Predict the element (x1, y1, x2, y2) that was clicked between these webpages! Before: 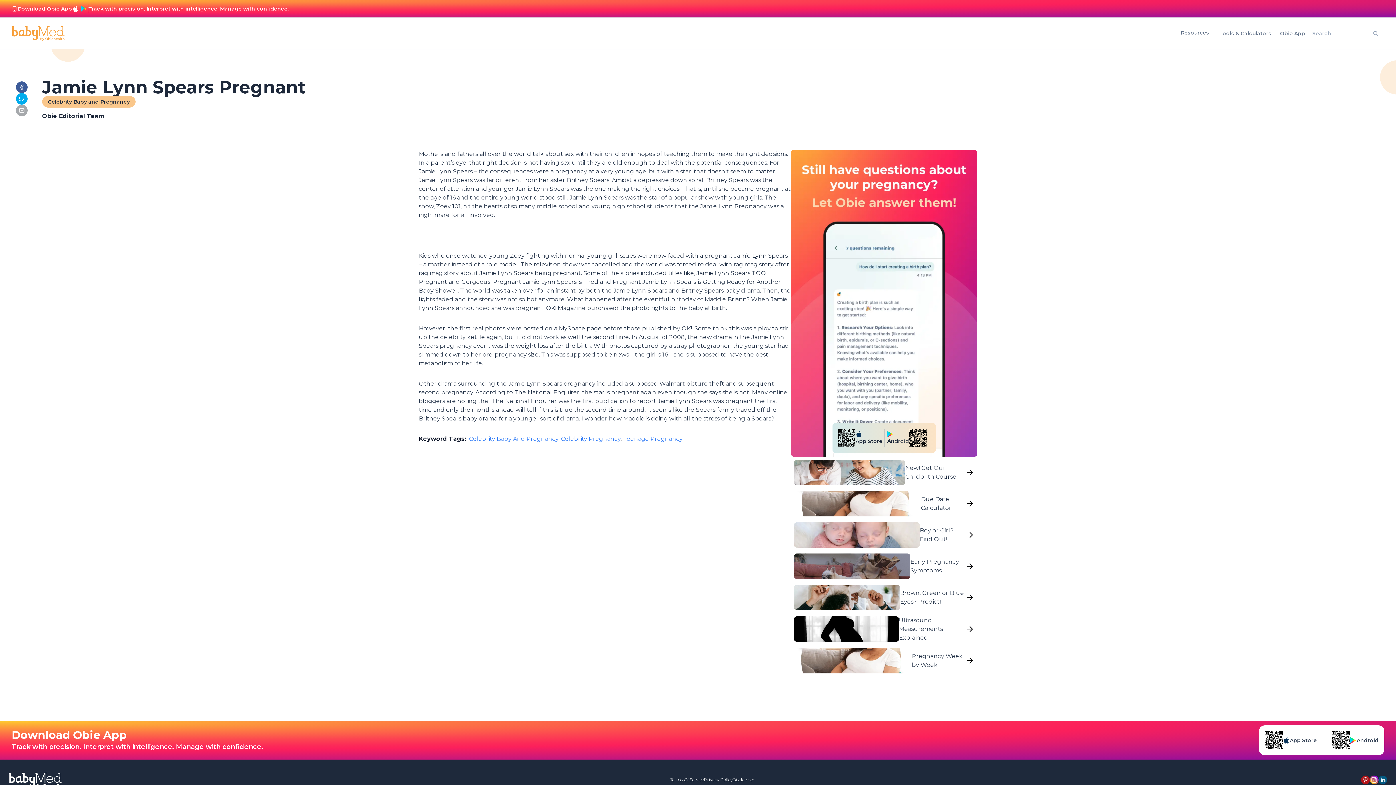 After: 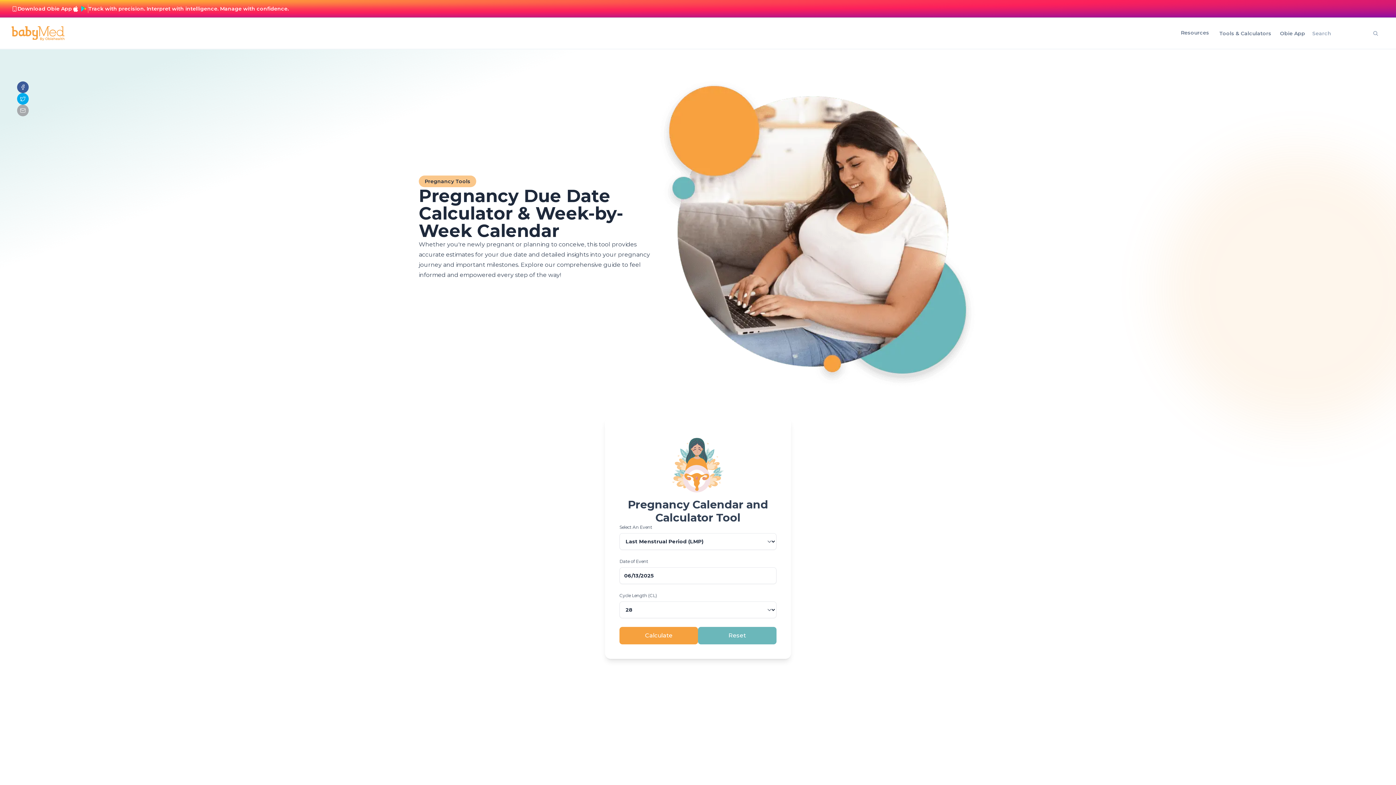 Action: label: Due Date Calculator bbox: (791, 488, 977, 519)